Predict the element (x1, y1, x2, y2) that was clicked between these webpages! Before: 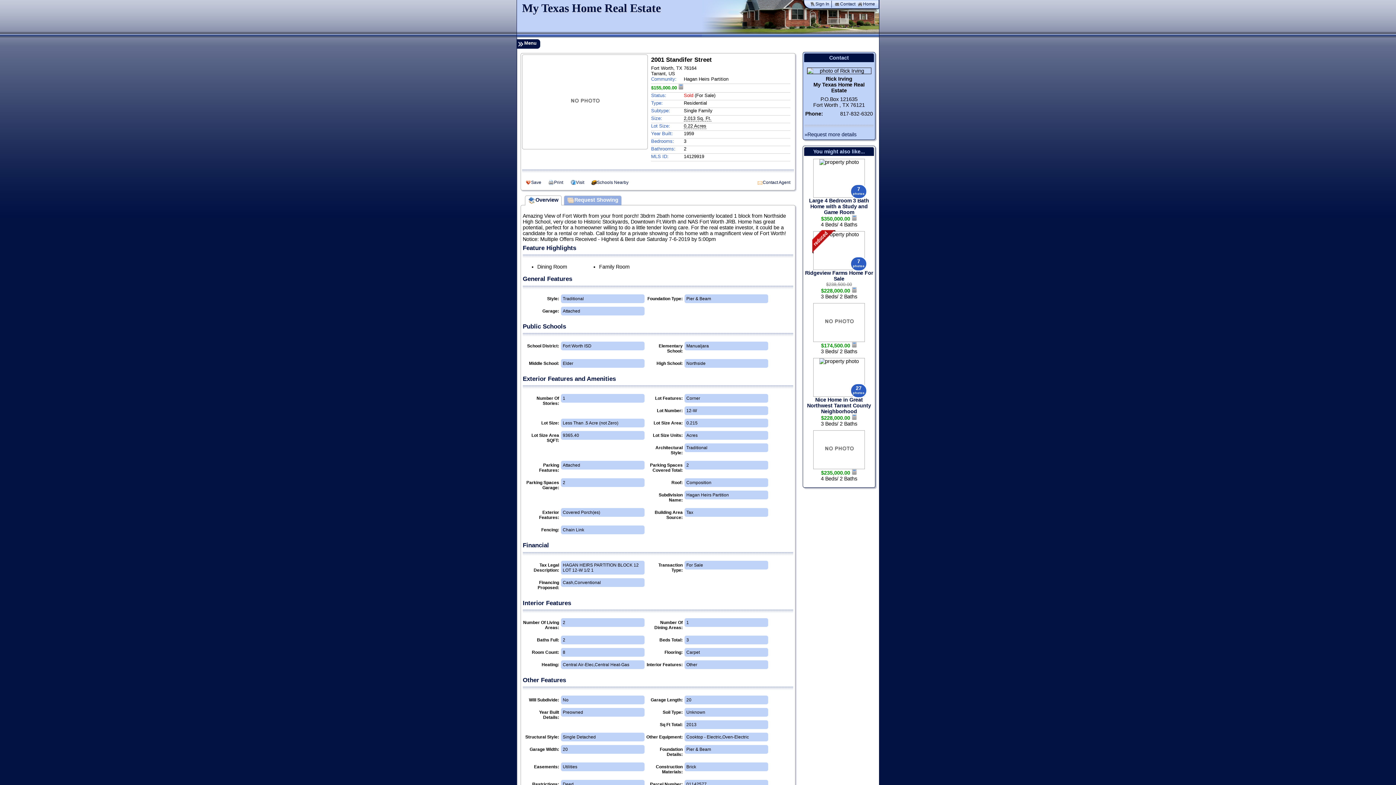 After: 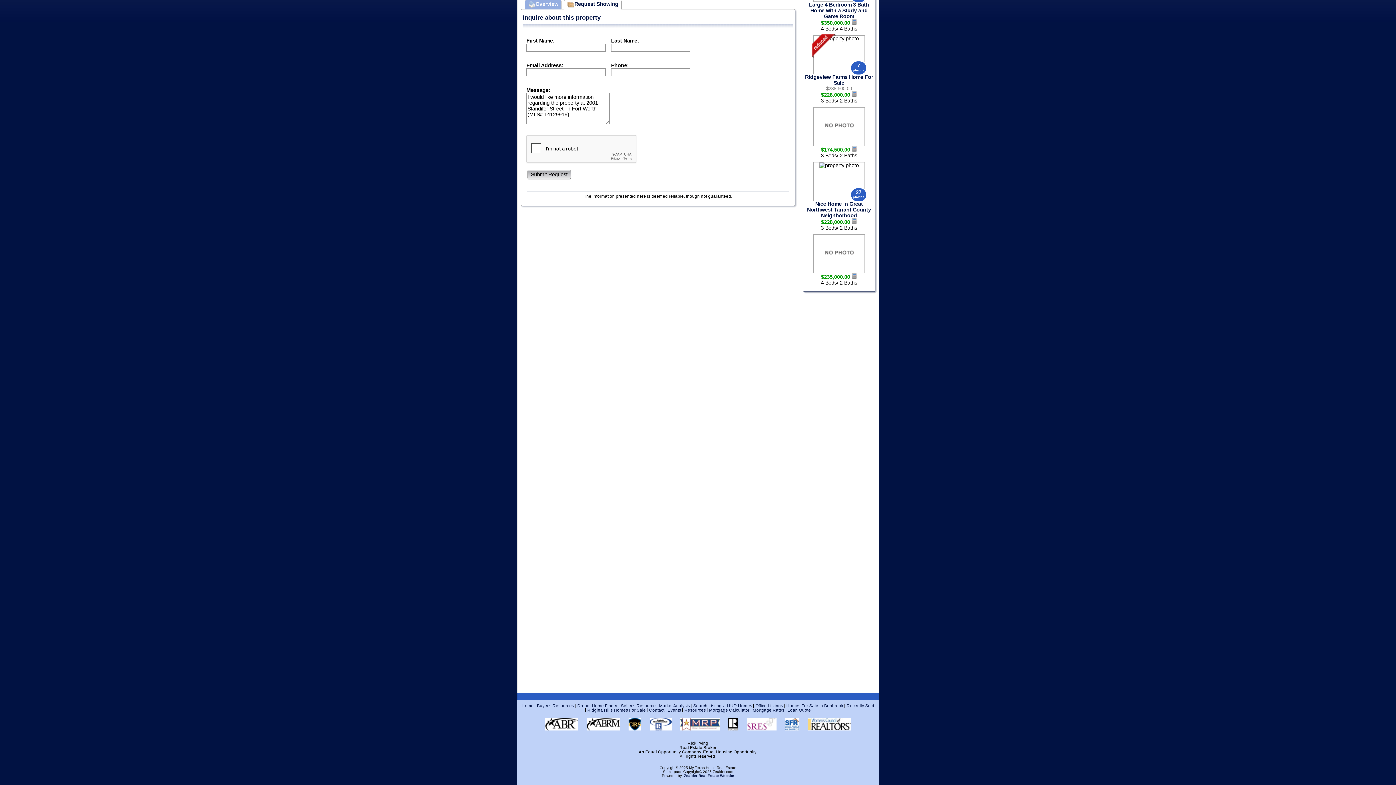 Action: label: Visit bbox: (576, 180, 584, 185)